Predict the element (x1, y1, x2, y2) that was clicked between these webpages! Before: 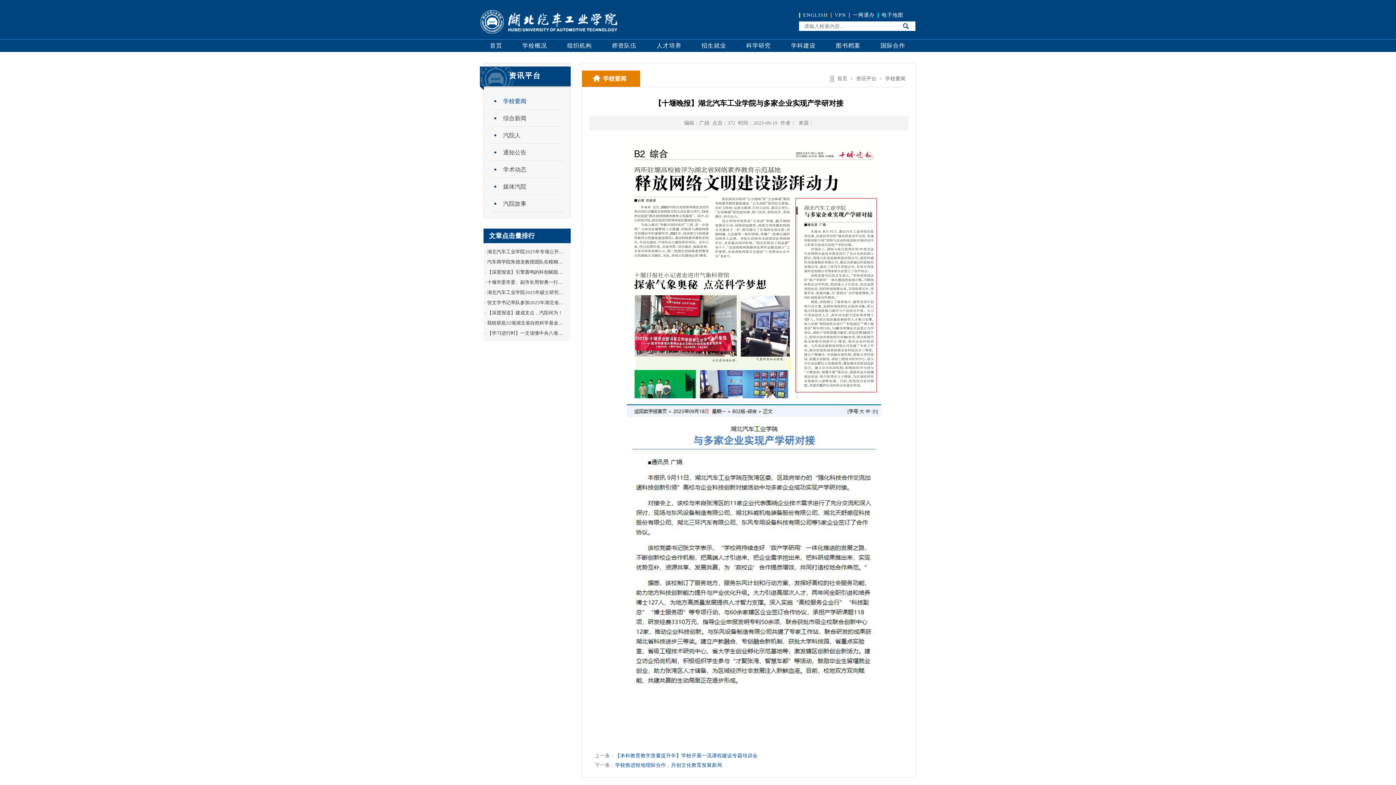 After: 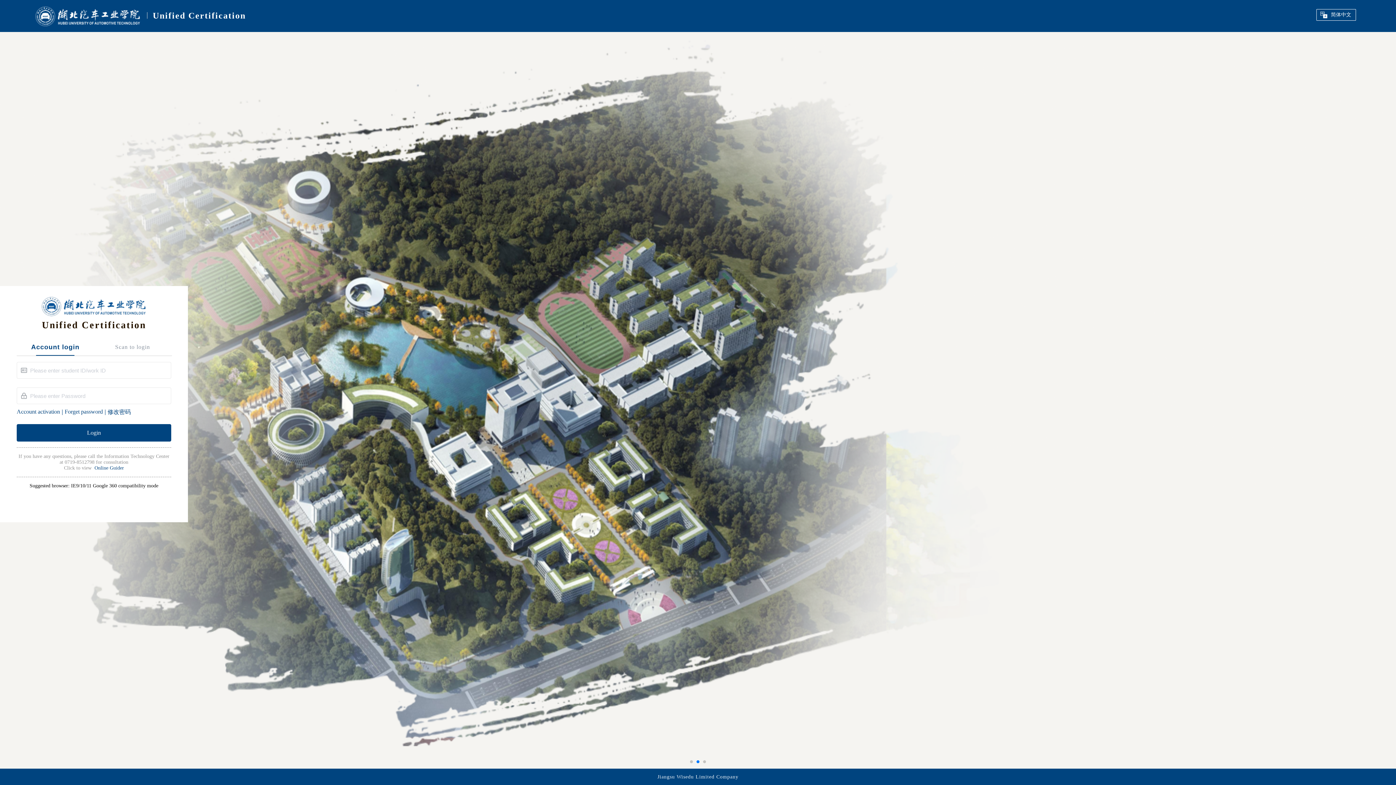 Action: label: VPN bbox: (834, 12, 846, 17)